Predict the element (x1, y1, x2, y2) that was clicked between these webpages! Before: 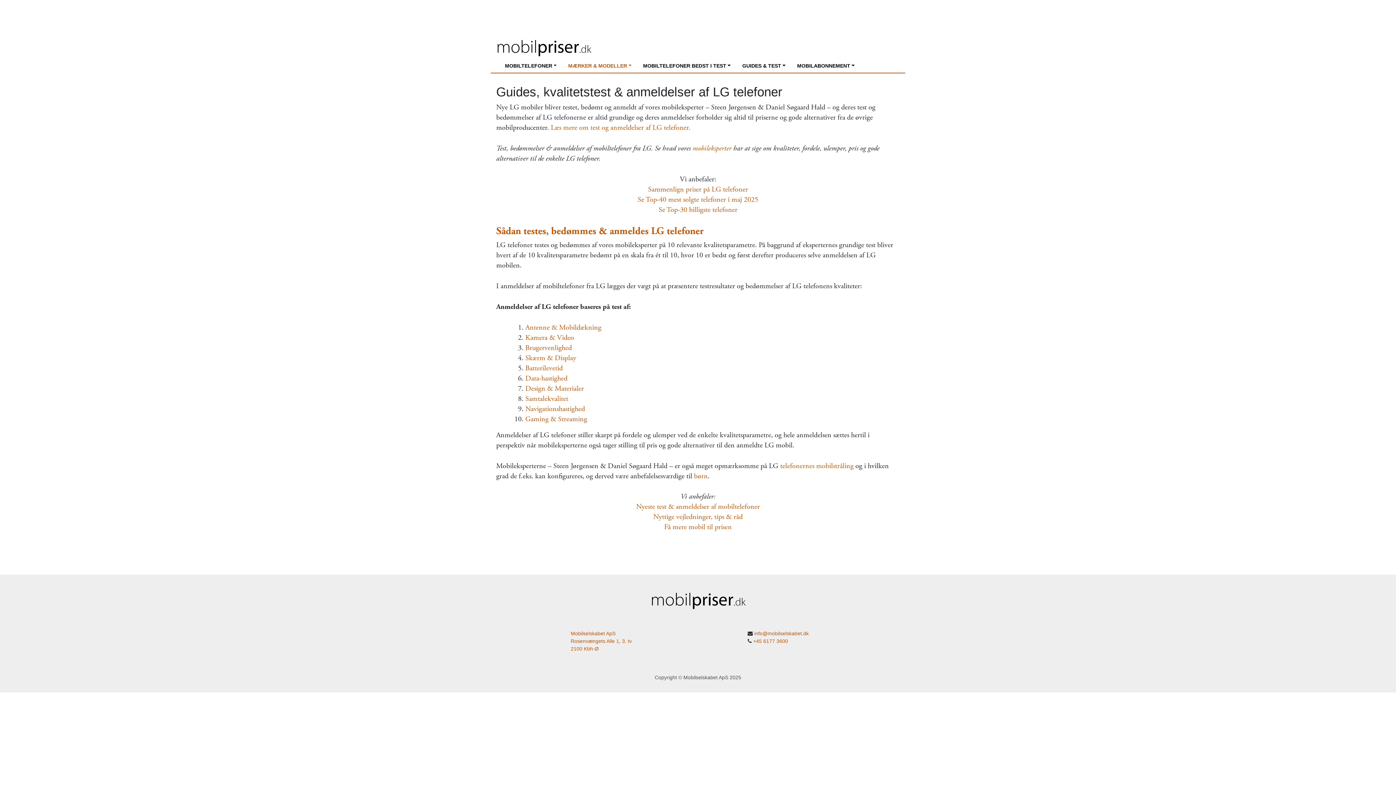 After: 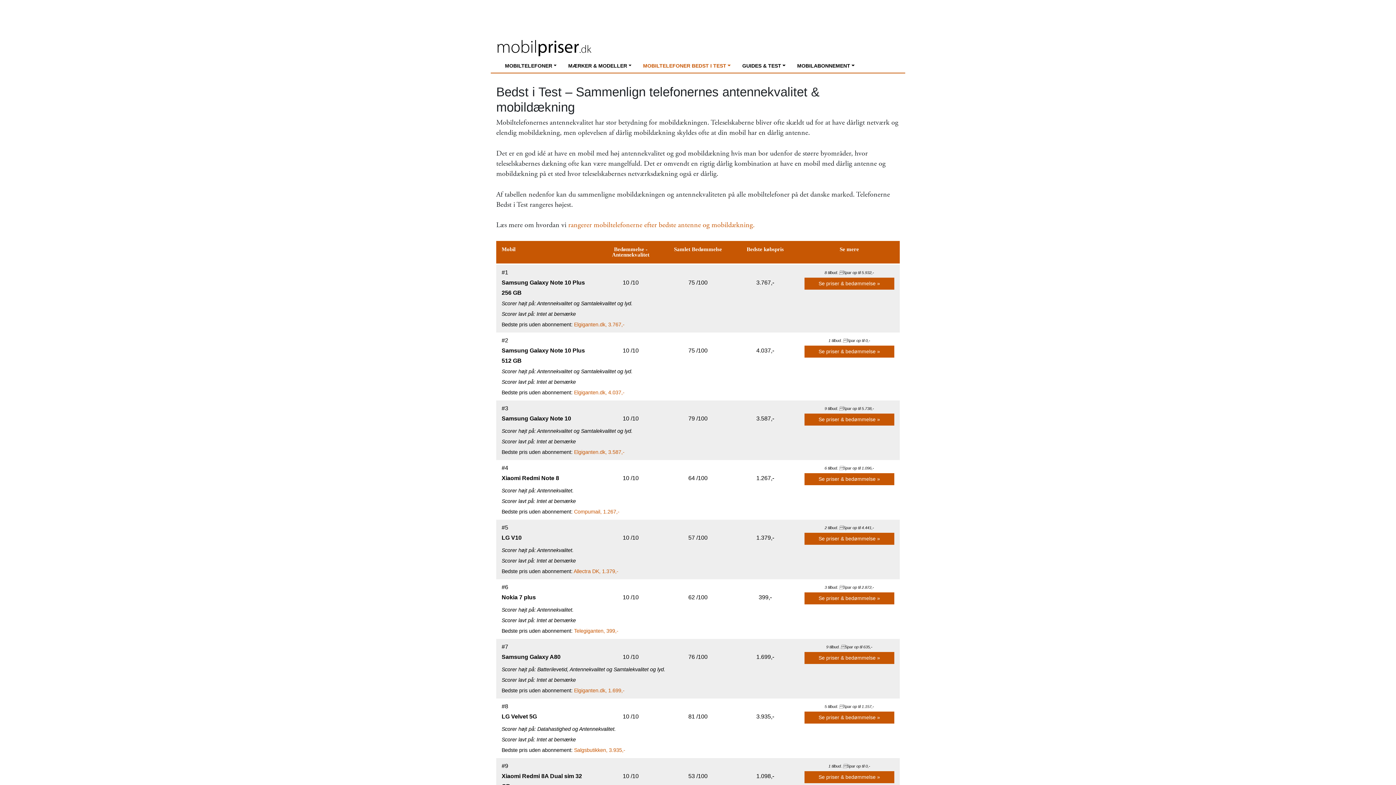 Action: bbox: (525, 323, 601, 332) label: Antenne & Mobildækning